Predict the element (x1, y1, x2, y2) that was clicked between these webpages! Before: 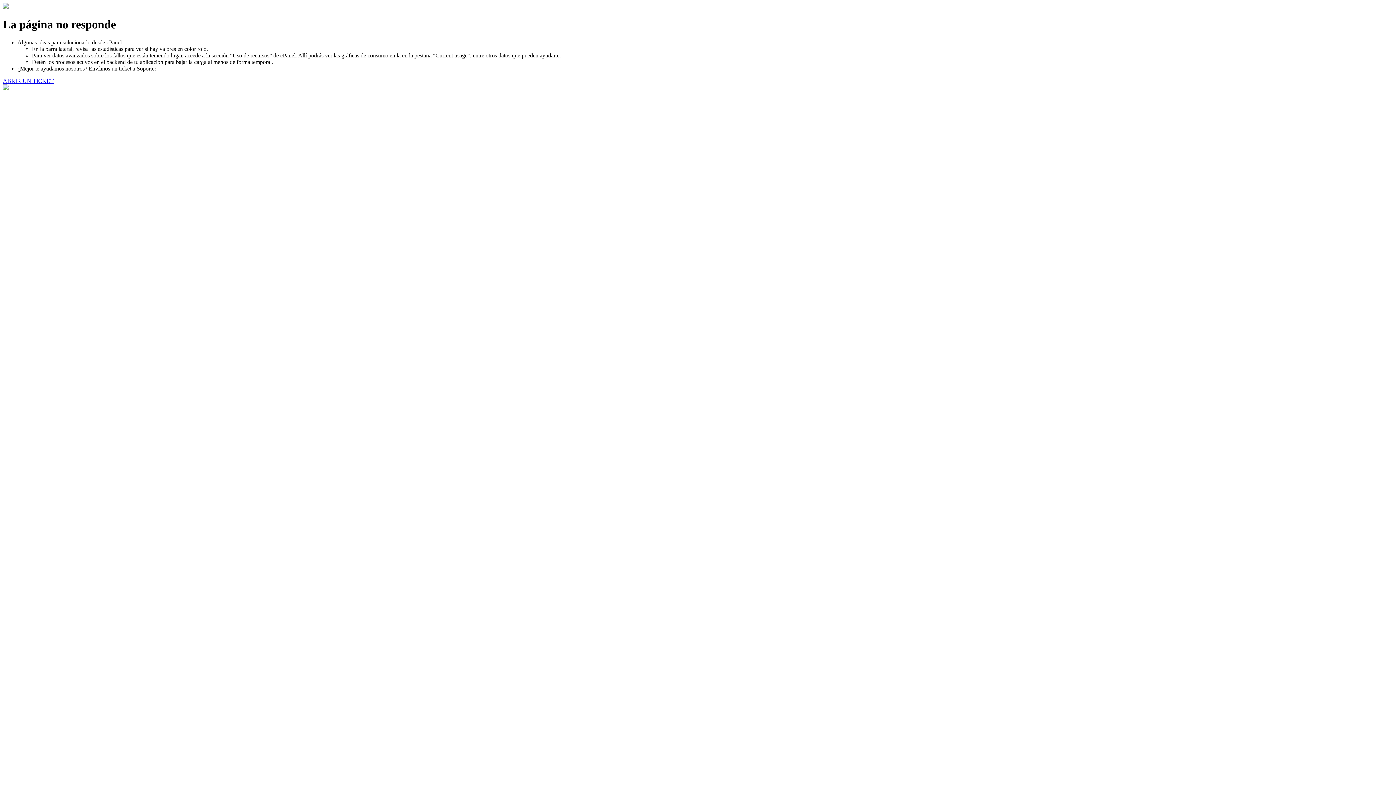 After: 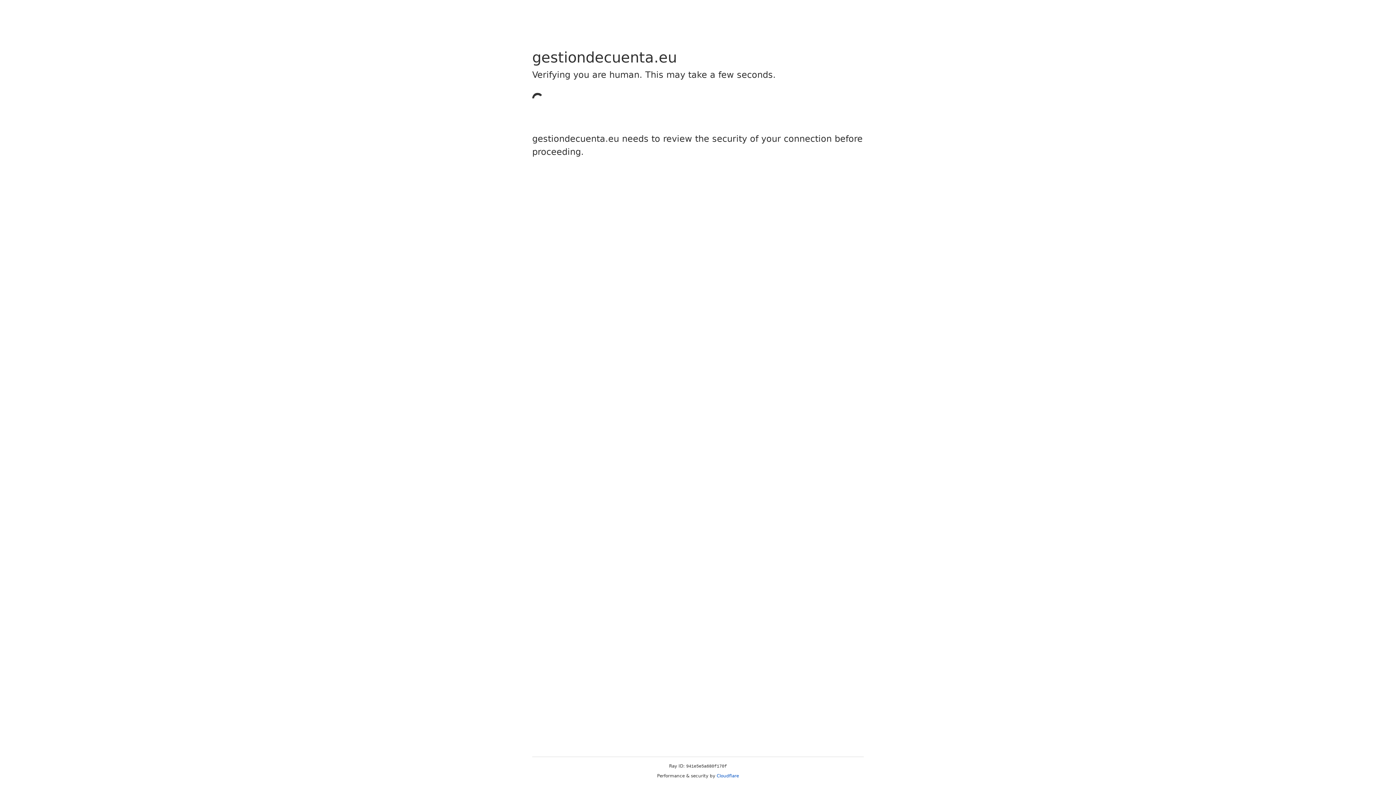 Action: bbox: (2, 77, 53, 83) label: ABRIR UN TICKET